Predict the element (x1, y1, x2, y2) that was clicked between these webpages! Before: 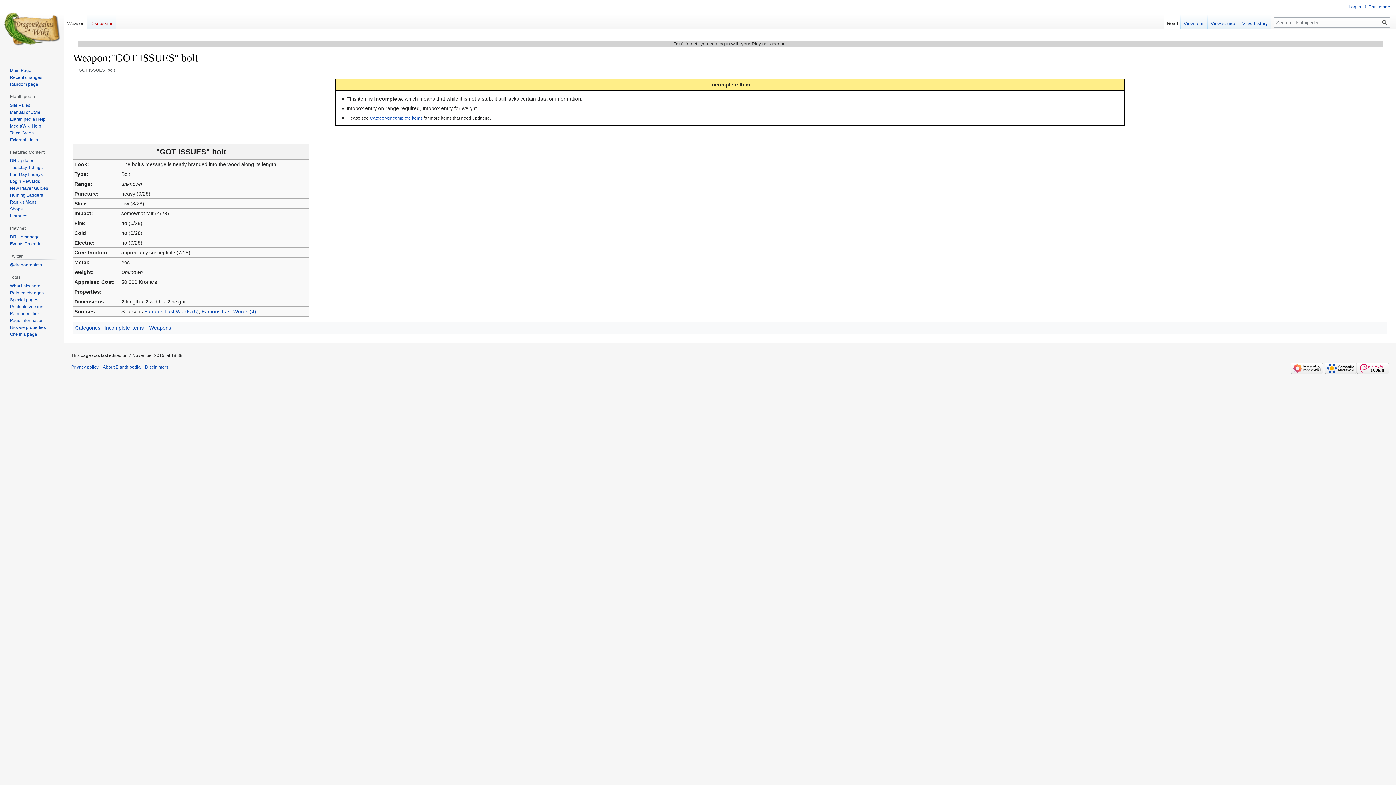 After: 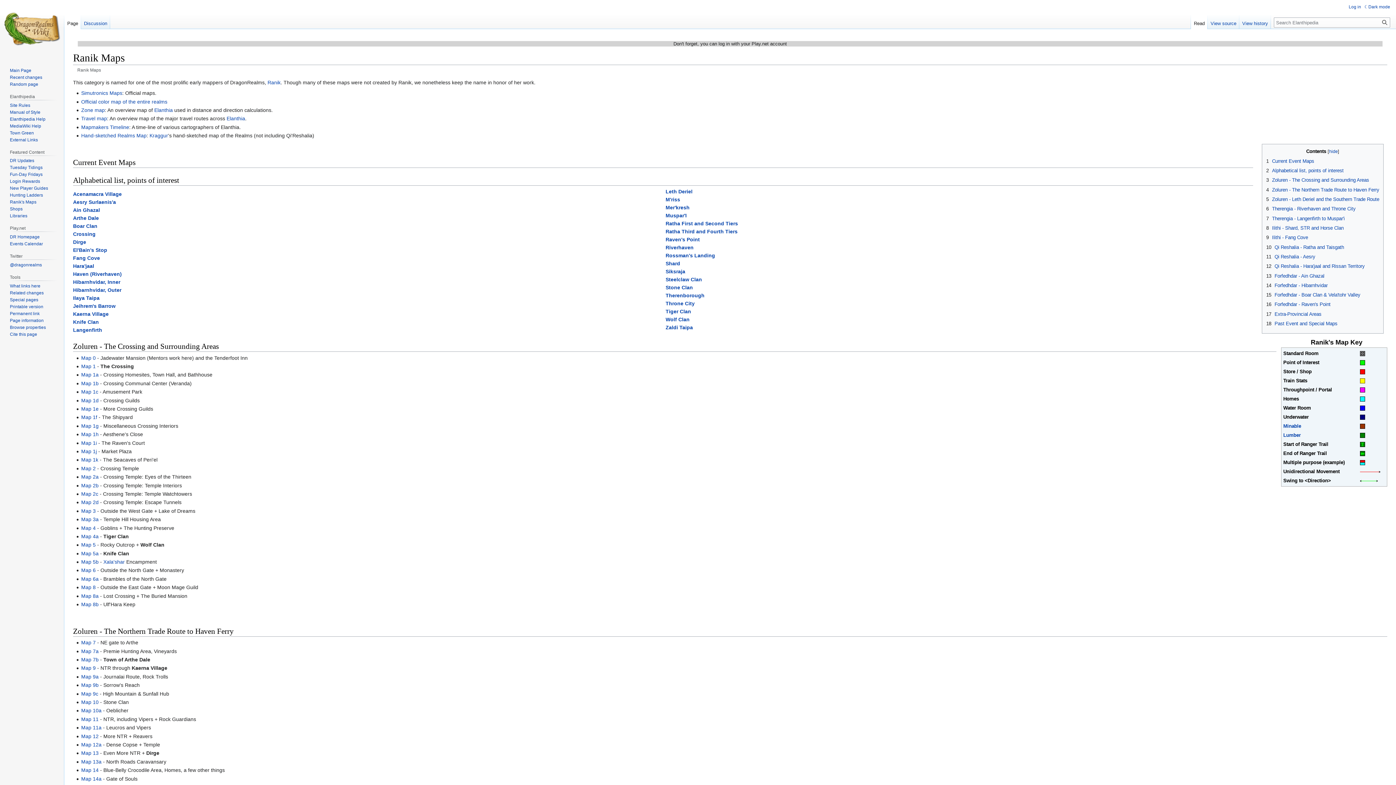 Action: label: Ranik's Maps bbox: (9, 199, 36, 204)